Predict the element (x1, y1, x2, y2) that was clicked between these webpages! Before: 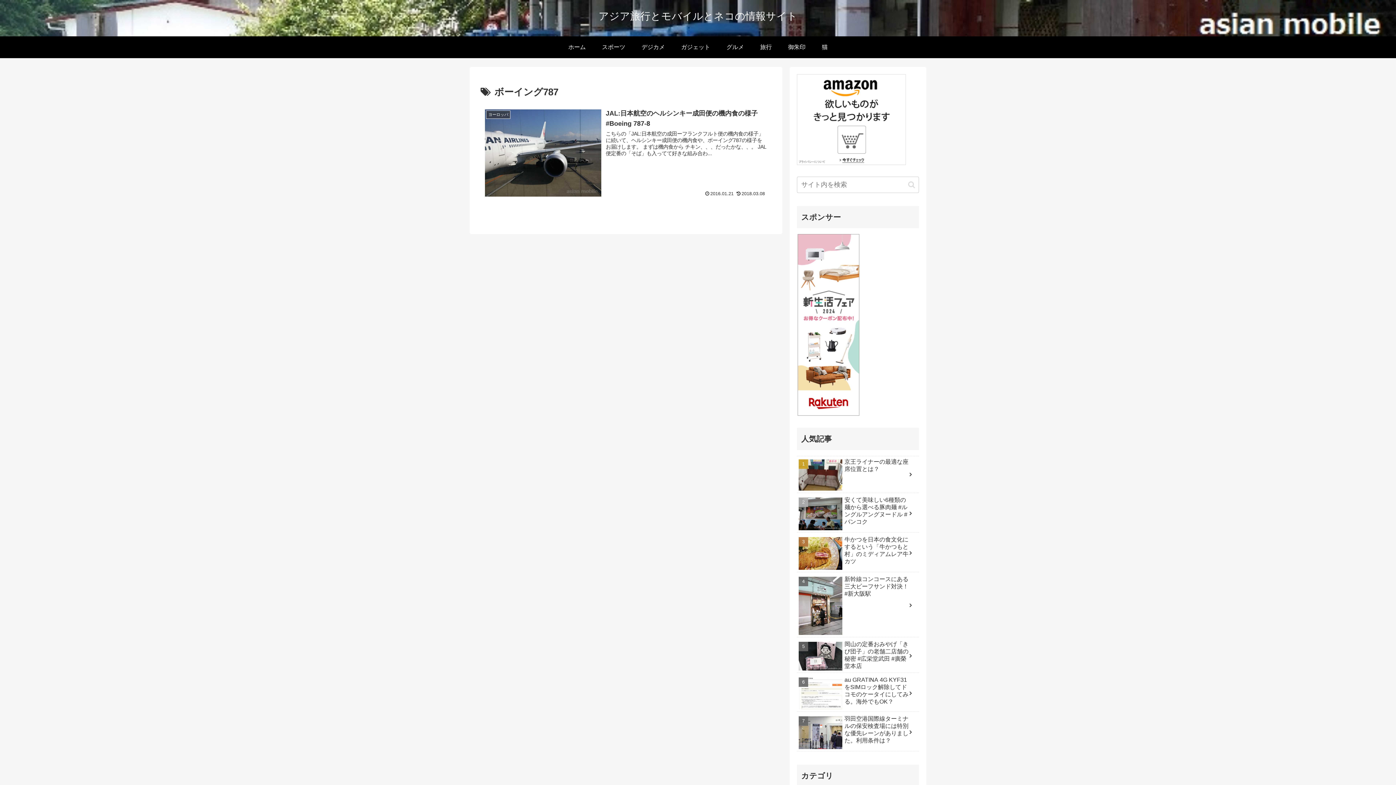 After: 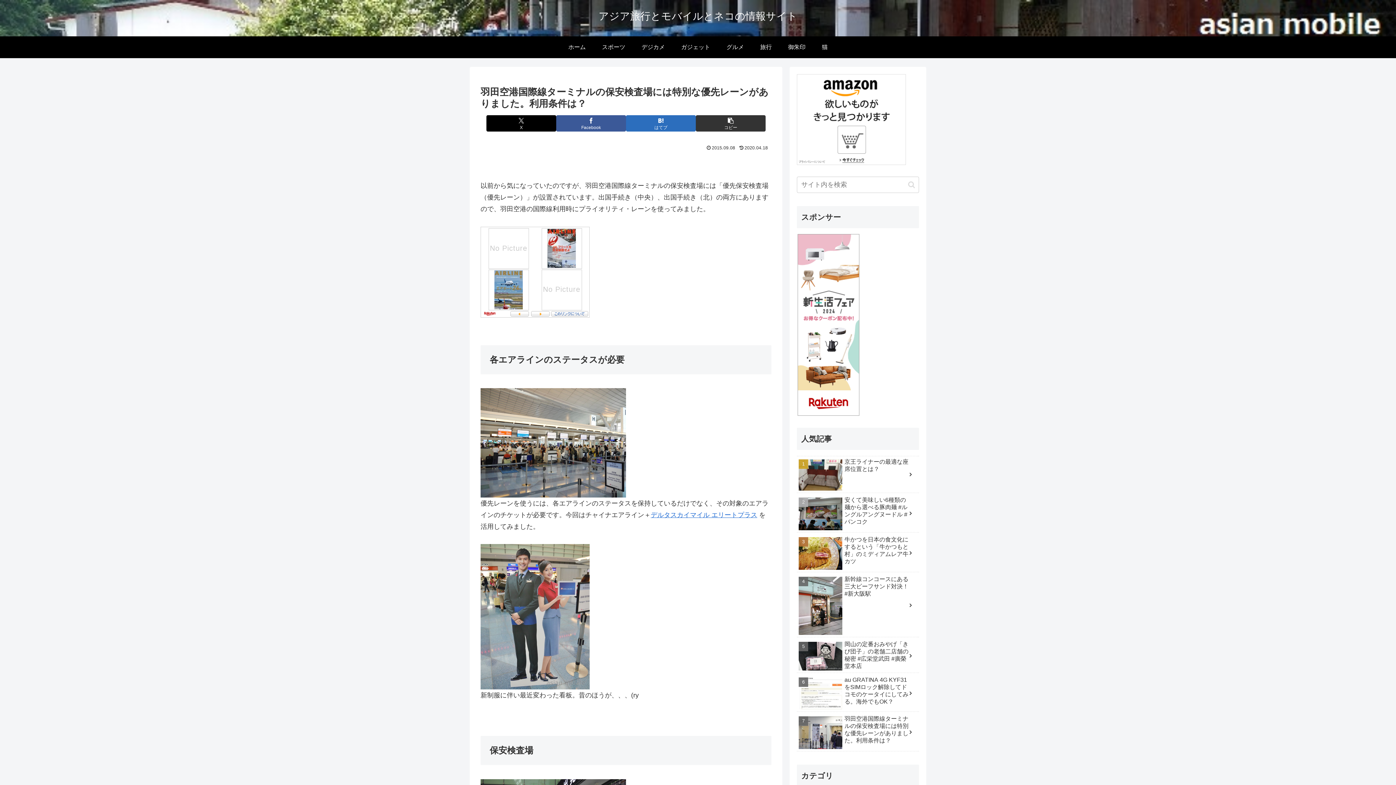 Action: bbox: (797, 713, 919, 751) label: 羽田空港国際線ターミナルの保安検査場には特別な優先レーンがありました。利用条件は？